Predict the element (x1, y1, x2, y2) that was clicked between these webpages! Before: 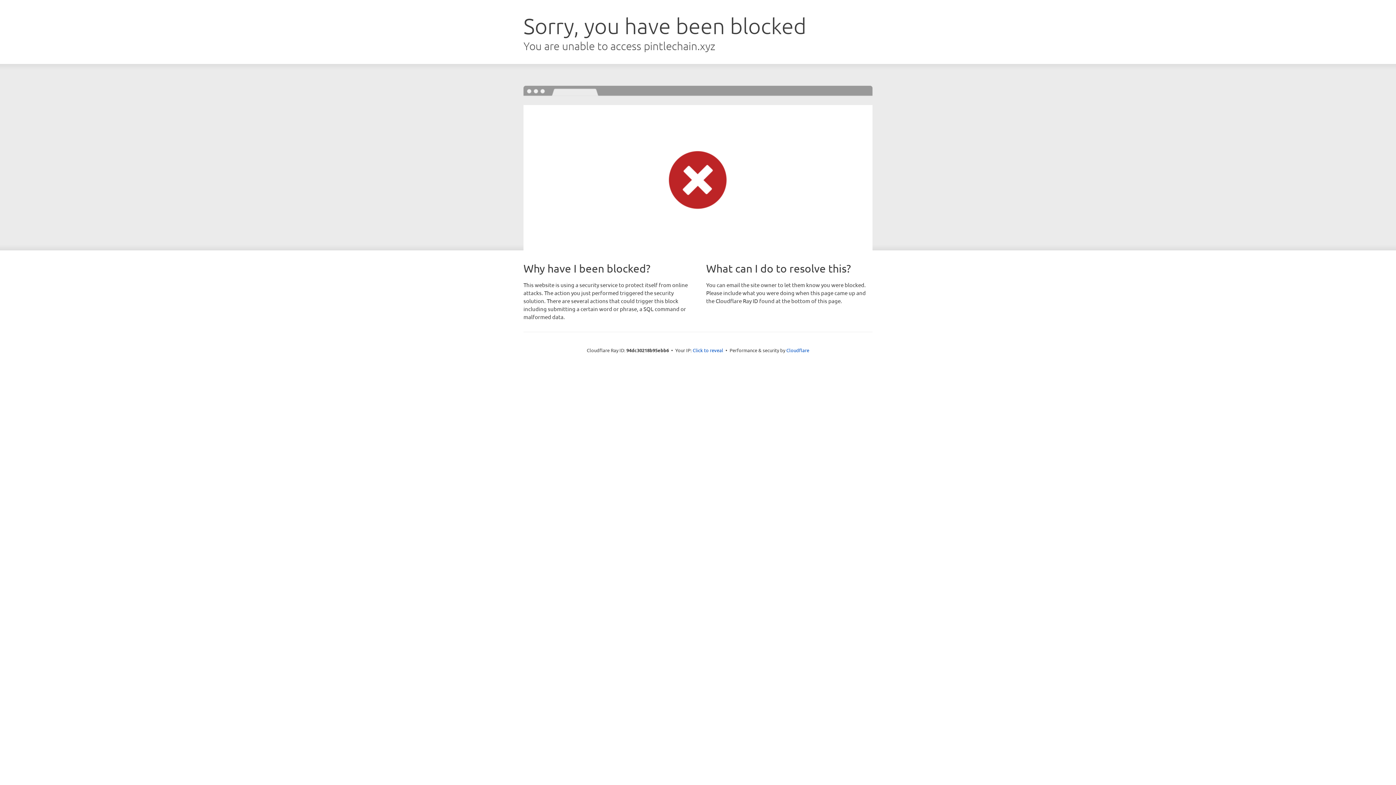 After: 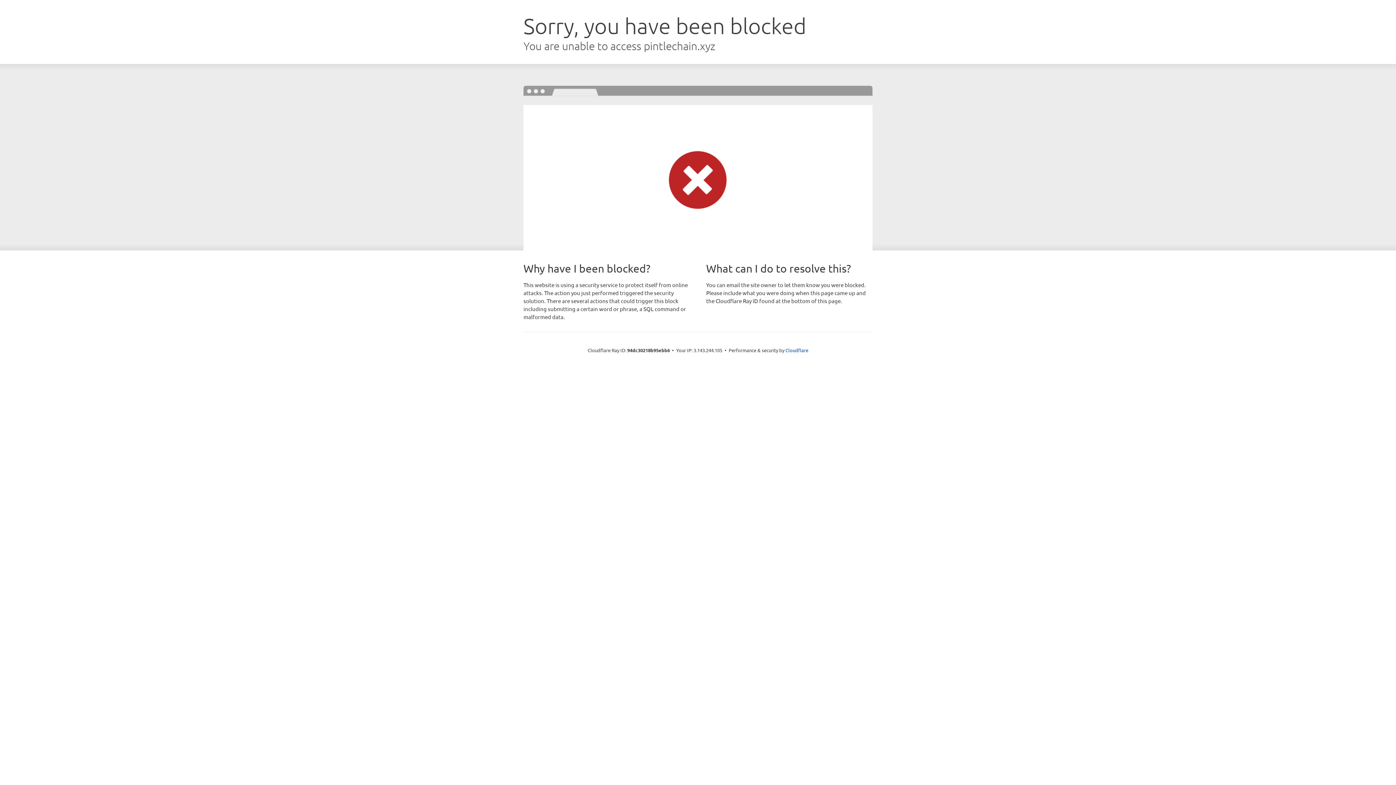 Action: bbox: (692, 346, 723, 353) label: Click to reveal